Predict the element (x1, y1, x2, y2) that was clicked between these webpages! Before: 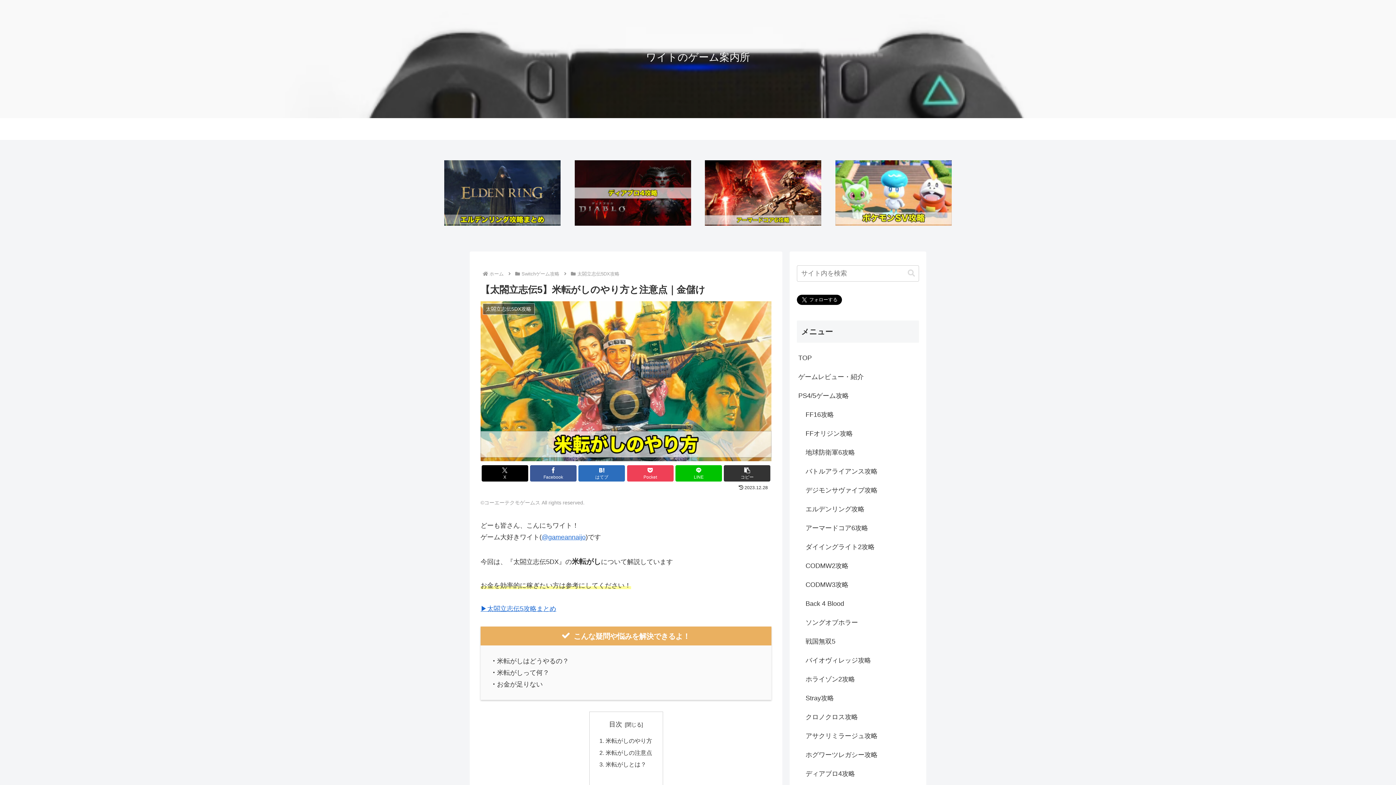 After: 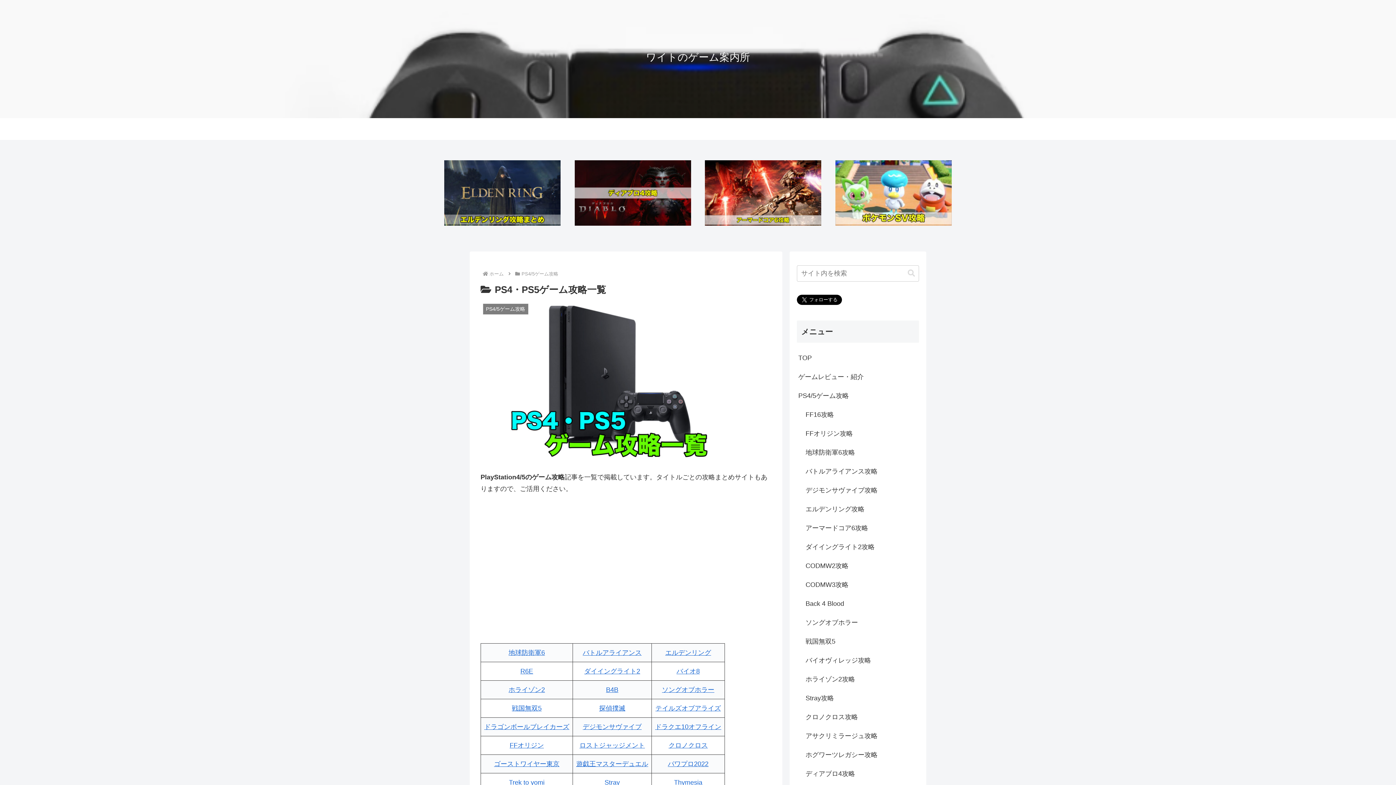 Action: label: PS4/5ゲーム攻略 bbox: (634, 118, 698, 140)